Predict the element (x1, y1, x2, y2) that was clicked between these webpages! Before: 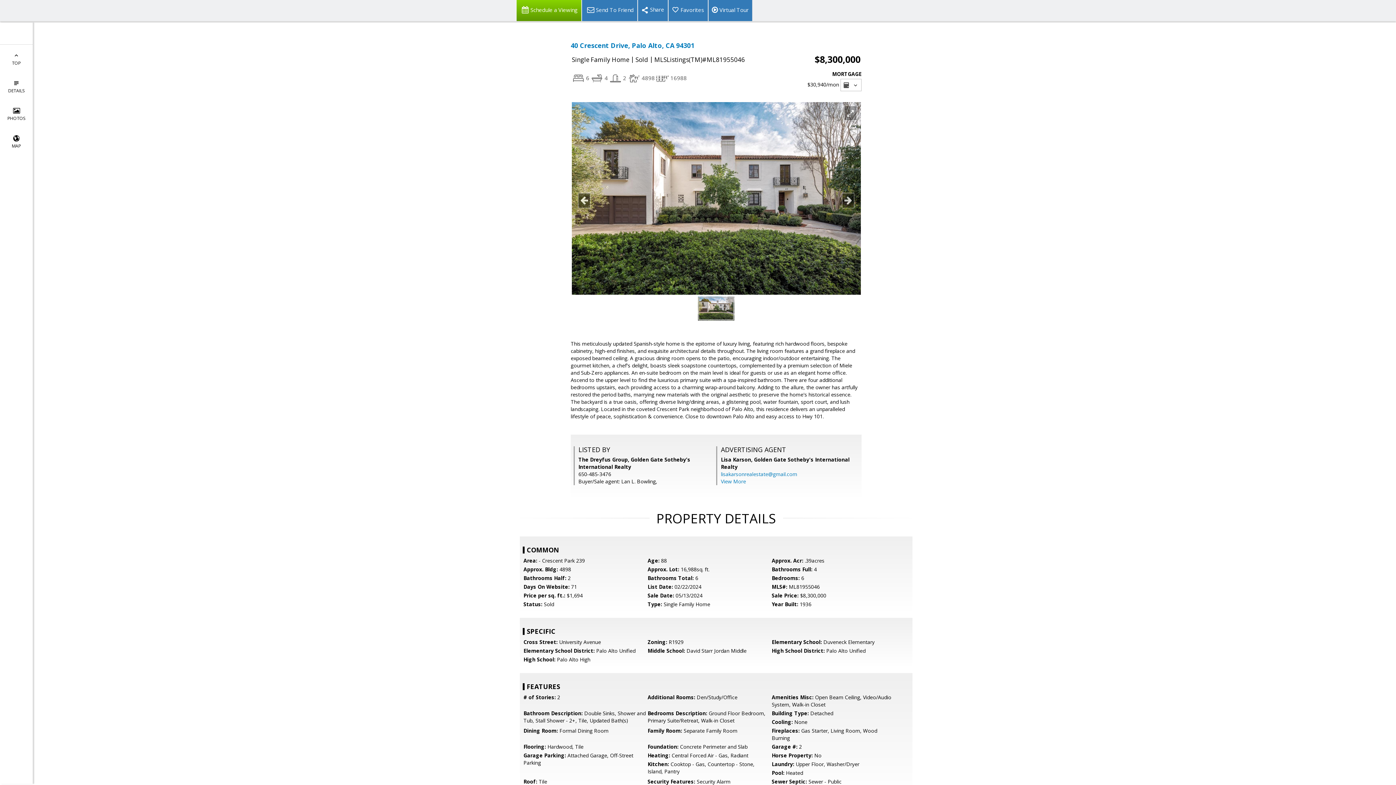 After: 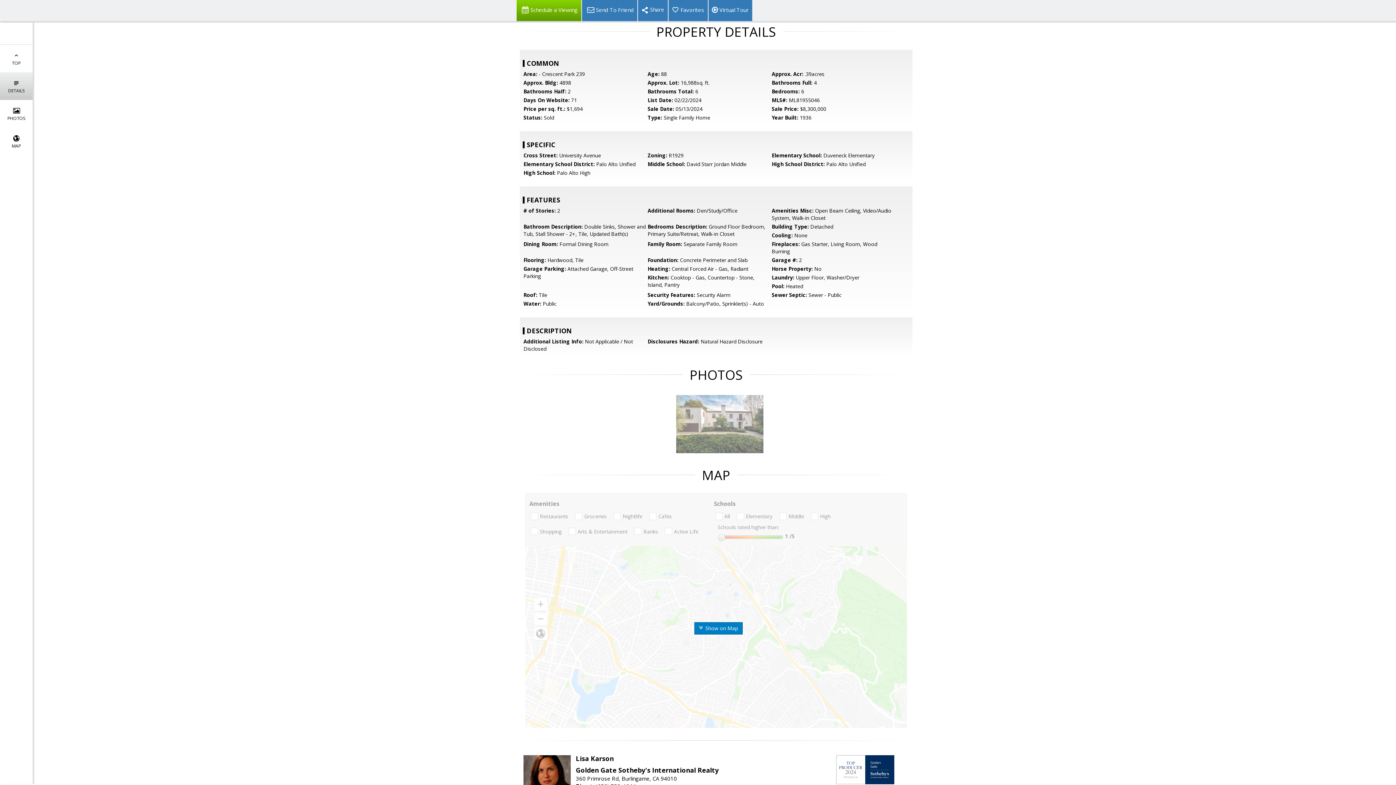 Action: bbox: (0, 72, 32, 100) label: 
DETAILS